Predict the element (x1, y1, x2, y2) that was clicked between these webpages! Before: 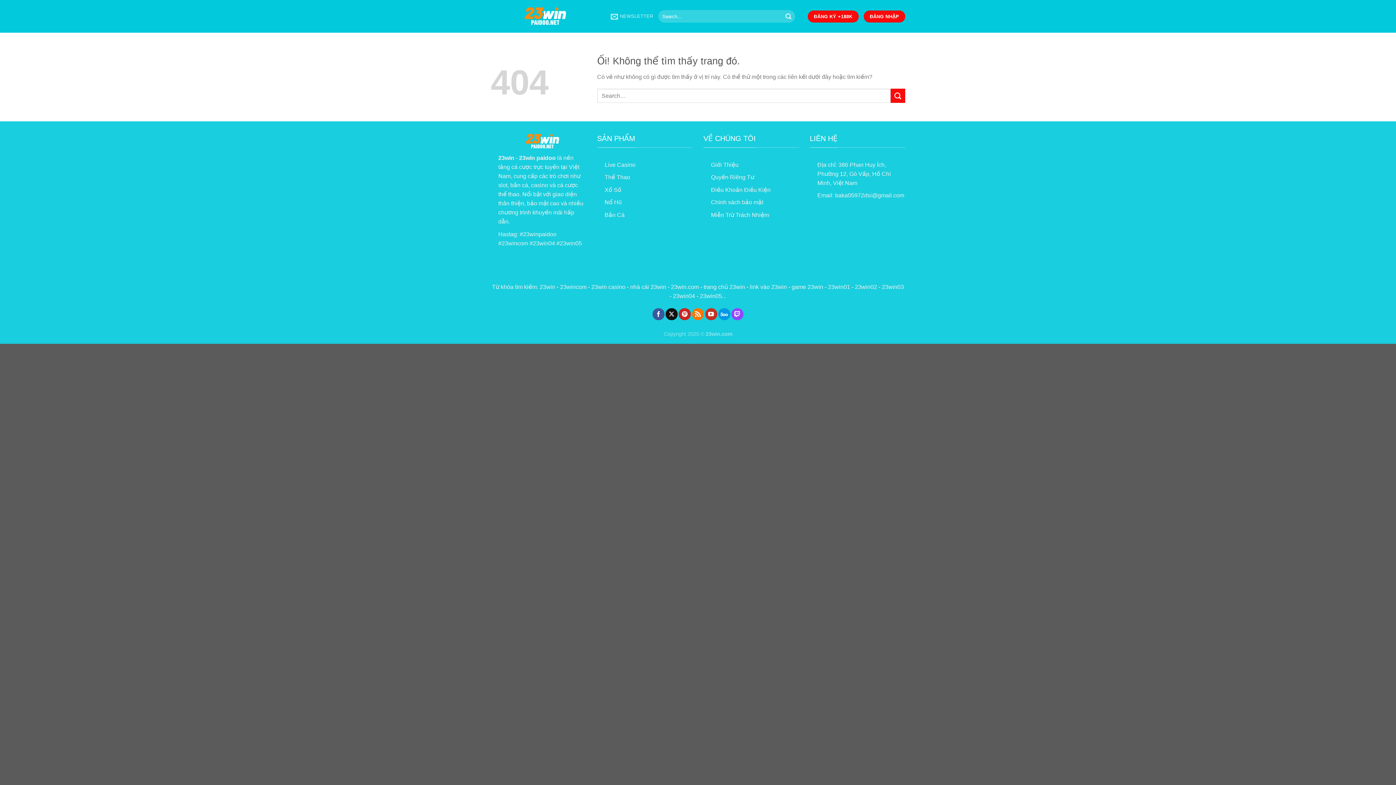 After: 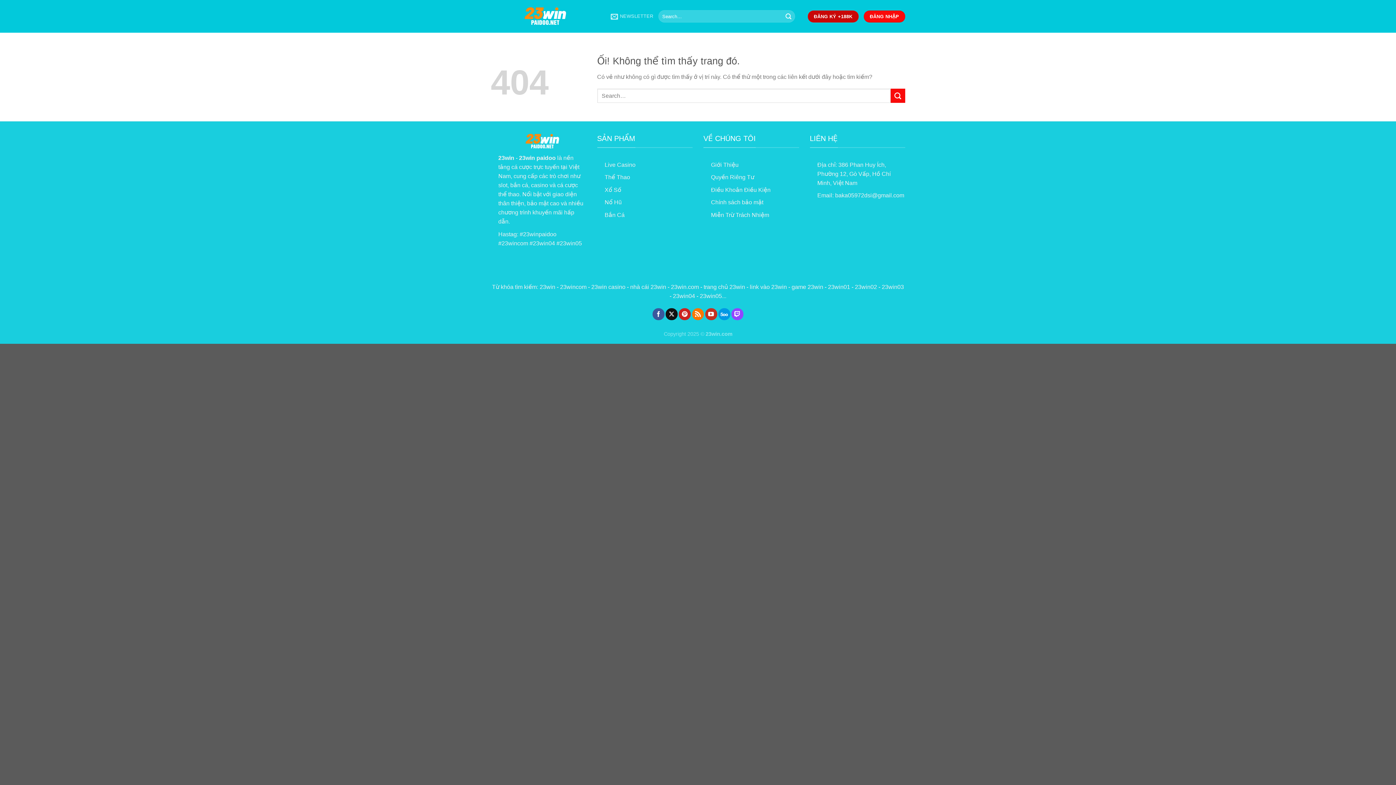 Action: bbox: (807, 10, 858, 22) label: ĐĂNG KÝ +188K